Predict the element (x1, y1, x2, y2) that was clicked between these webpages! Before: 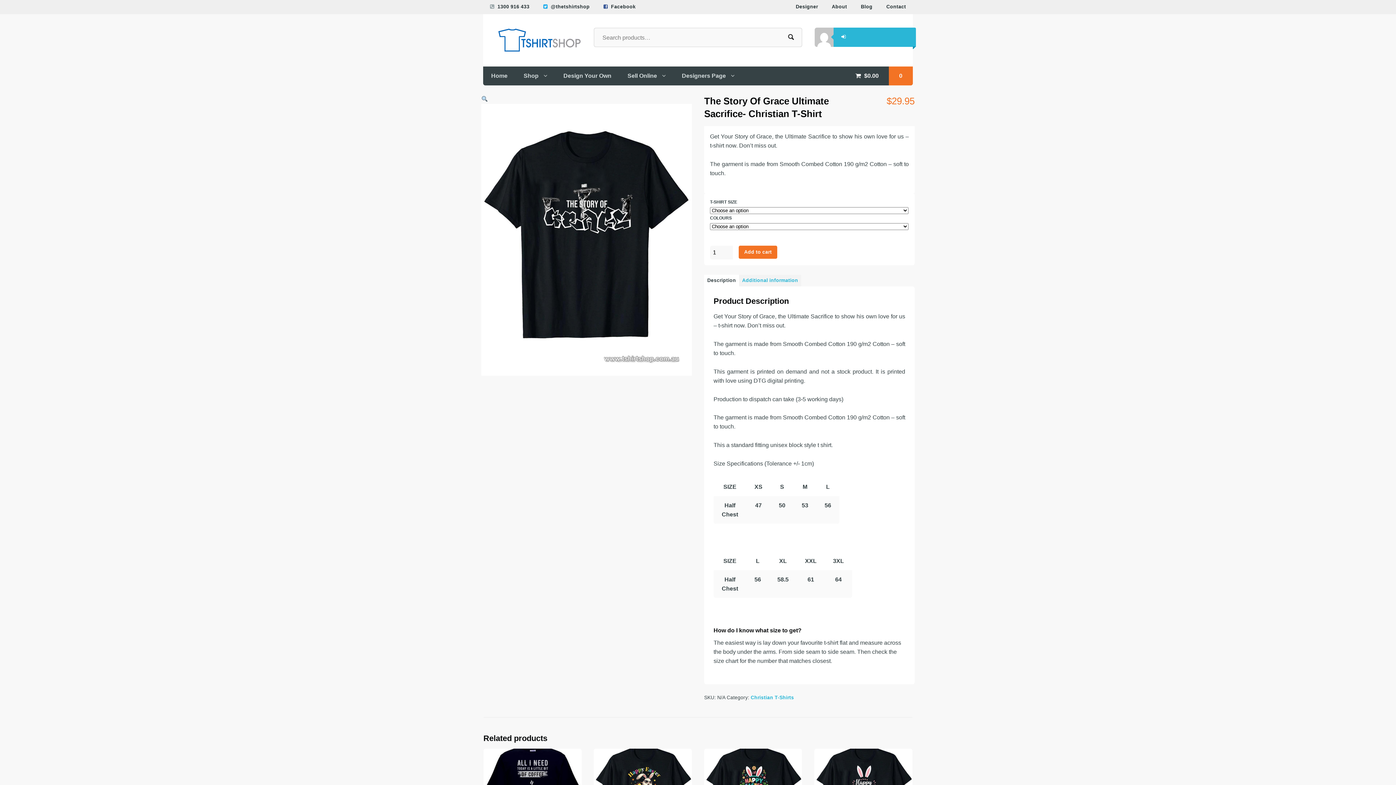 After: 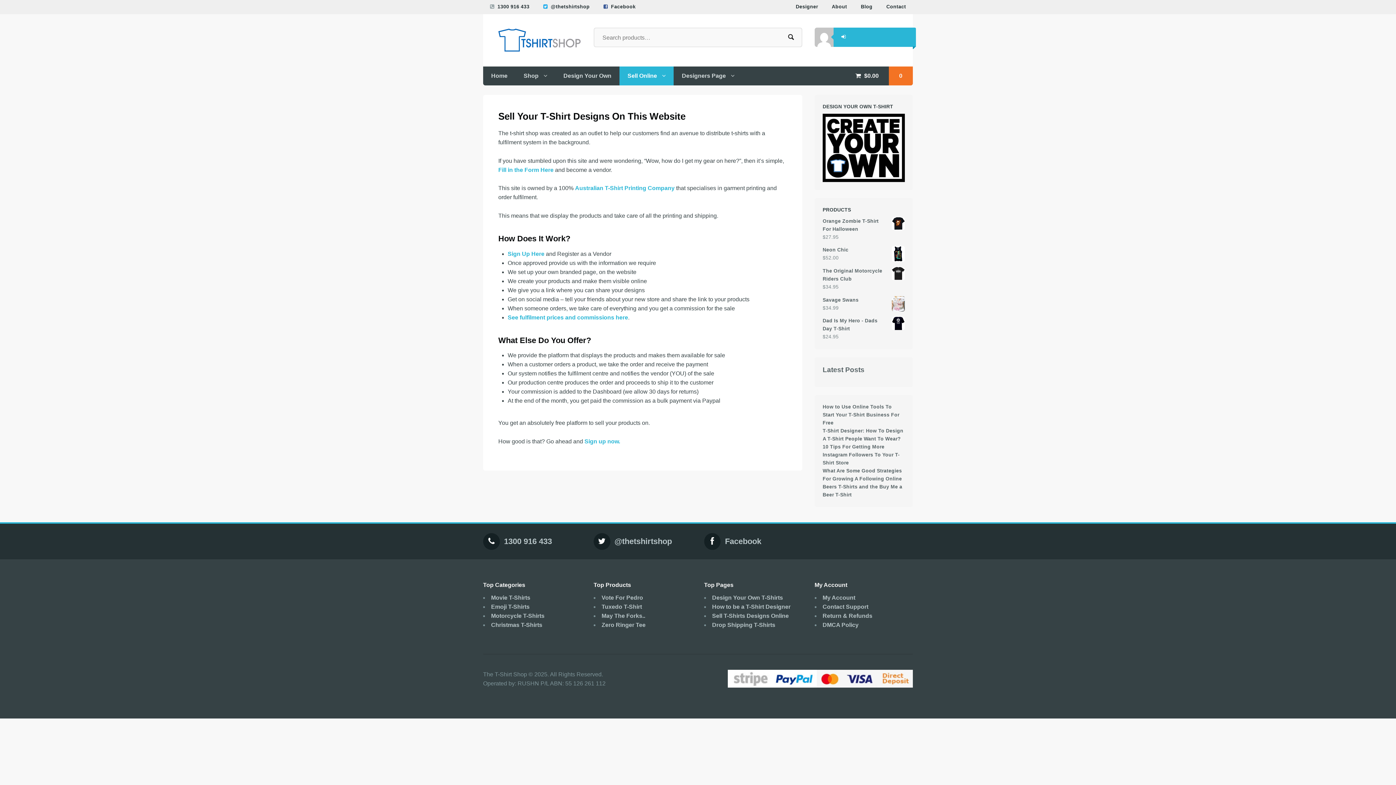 Action: label: Sell Online bbox: (619, 66, 673, 85)